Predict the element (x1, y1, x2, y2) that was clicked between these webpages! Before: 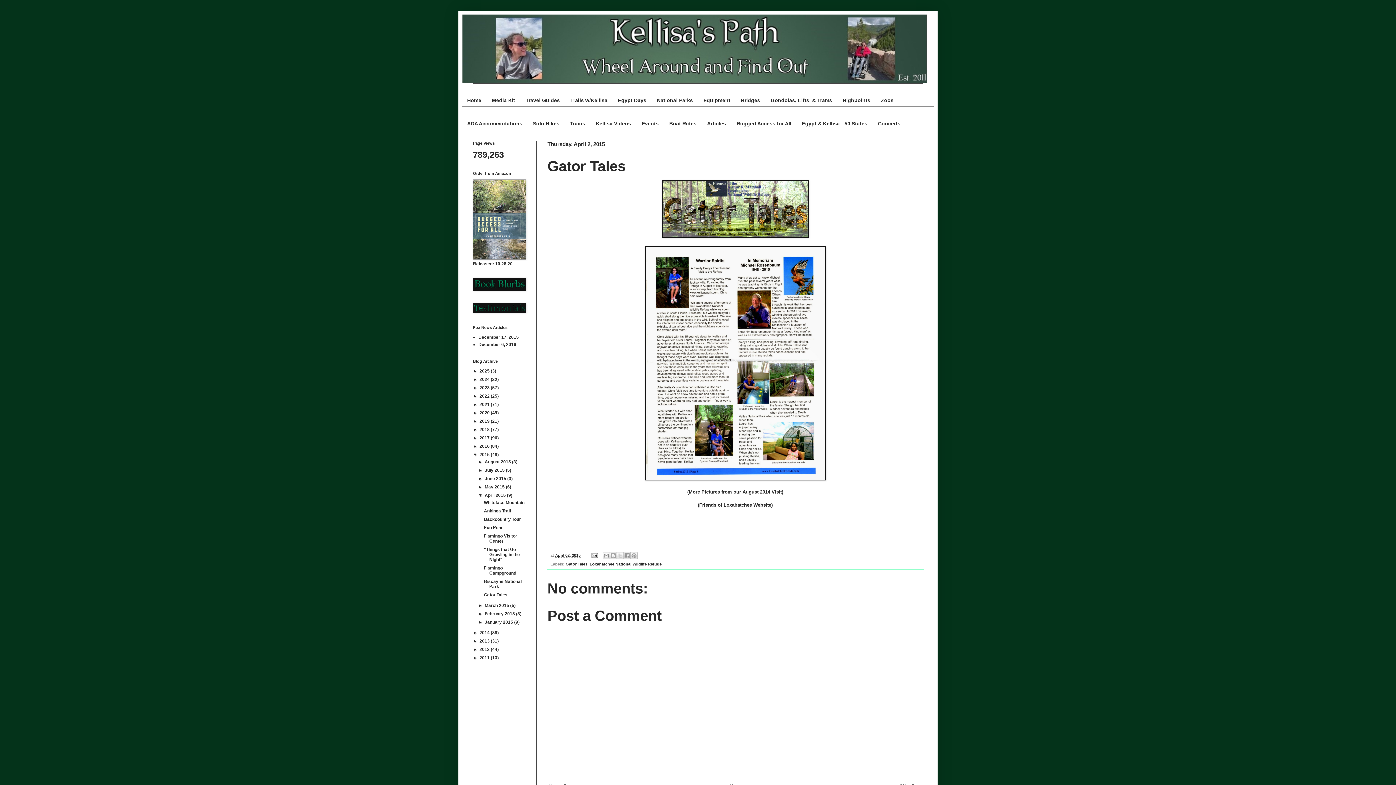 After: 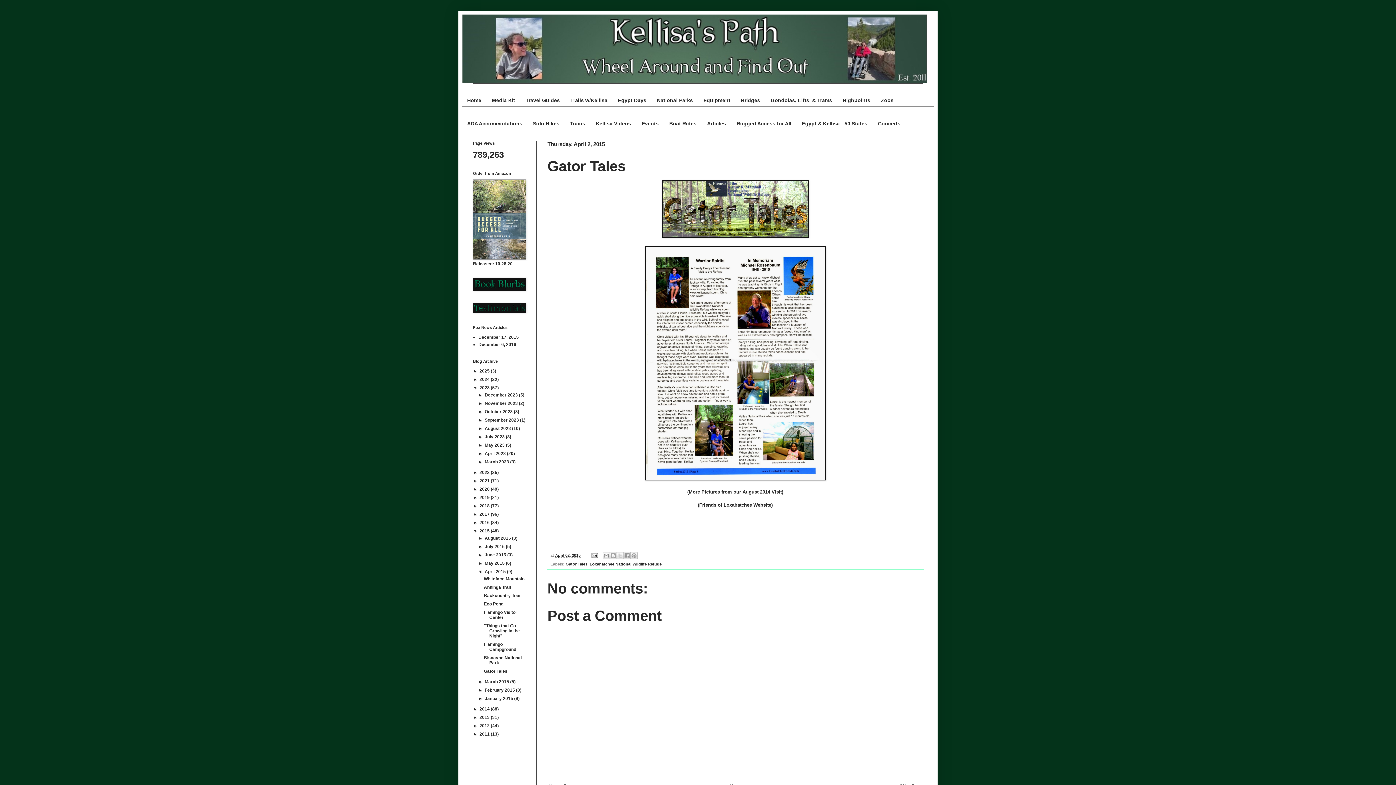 Action: label: ►   bbox: (473, 385, 479, 390)